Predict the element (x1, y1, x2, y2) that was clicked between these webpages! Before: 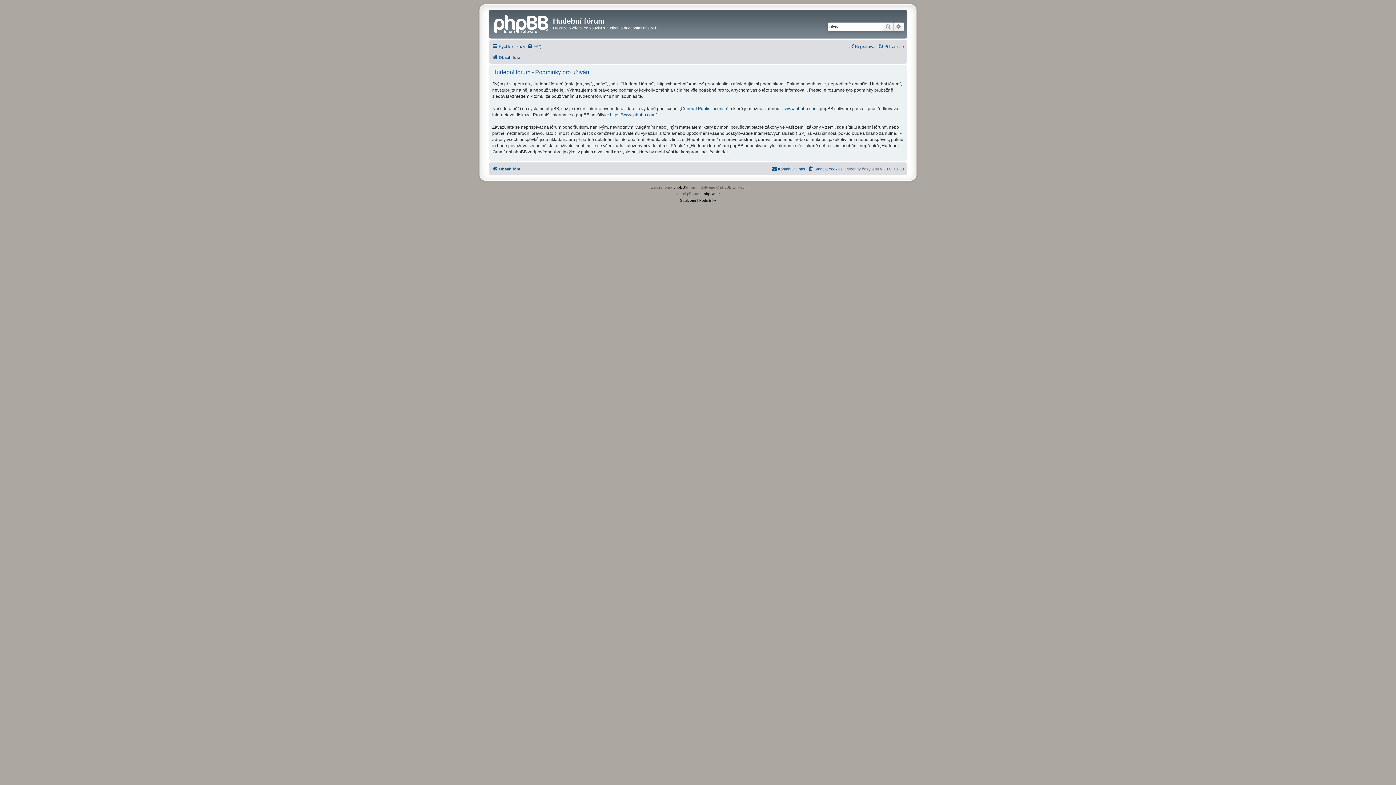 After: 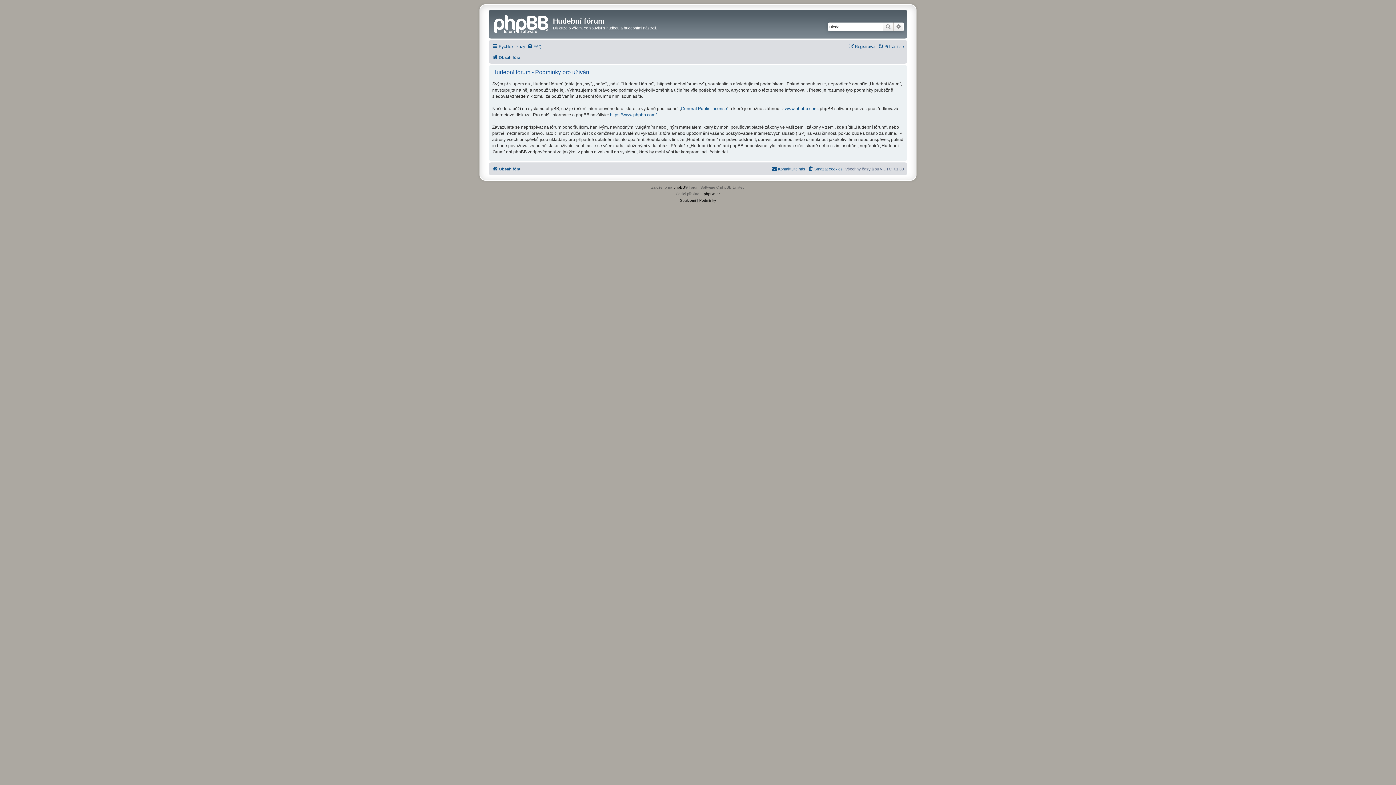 Action: bbox: (699, 197, 716, 203) label: Podmínky